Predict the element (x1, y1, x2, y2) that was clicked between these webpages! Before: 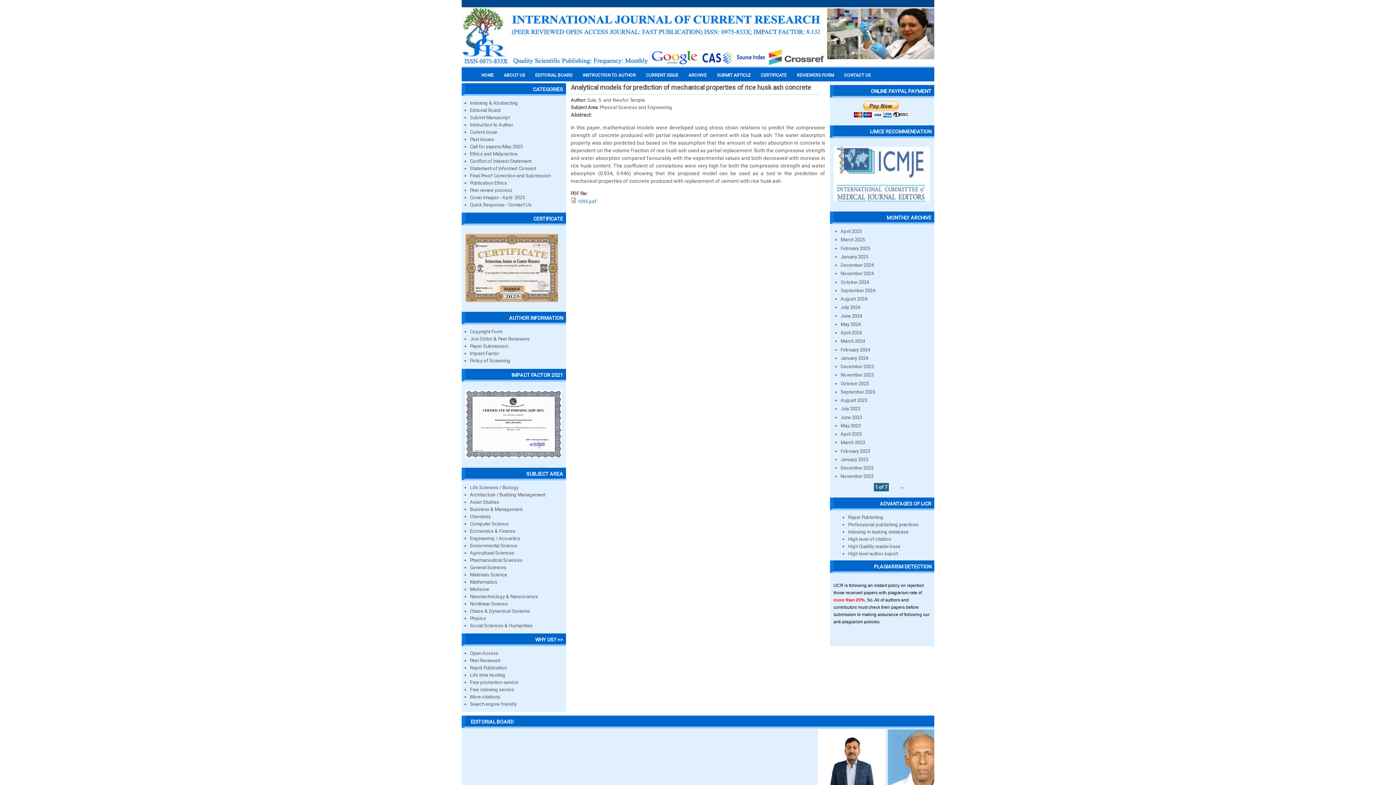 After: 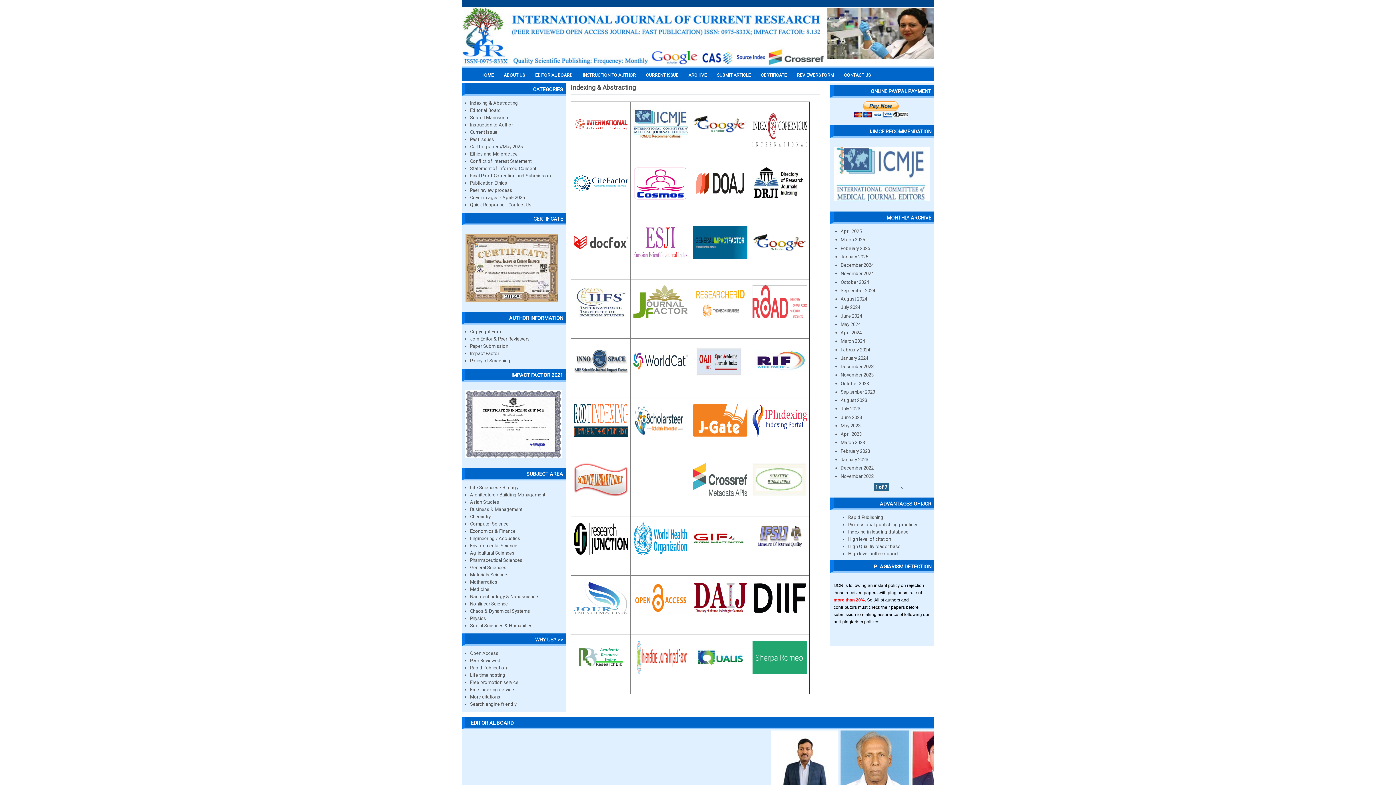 Action: label: Indexing & Abstracting bbox: (470, 100, 518, 105)